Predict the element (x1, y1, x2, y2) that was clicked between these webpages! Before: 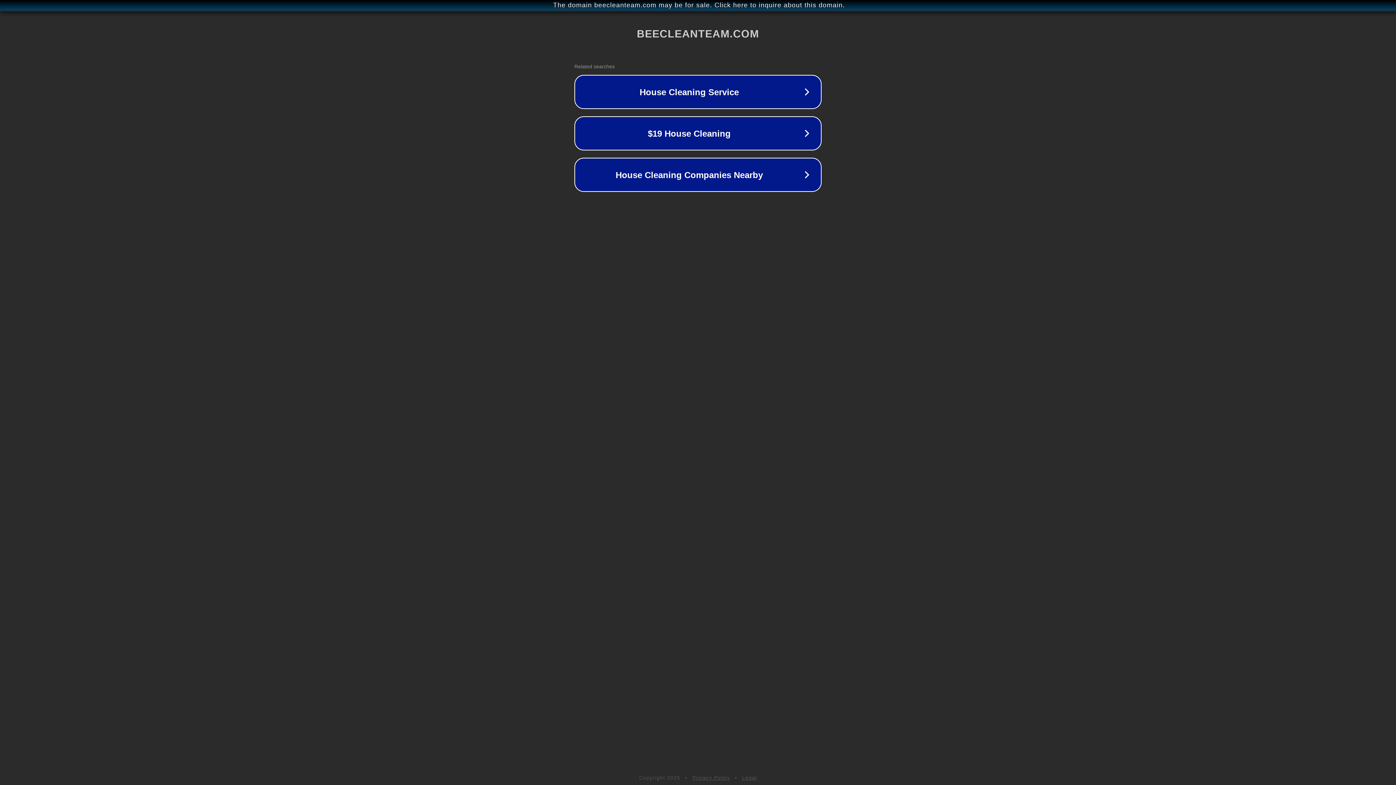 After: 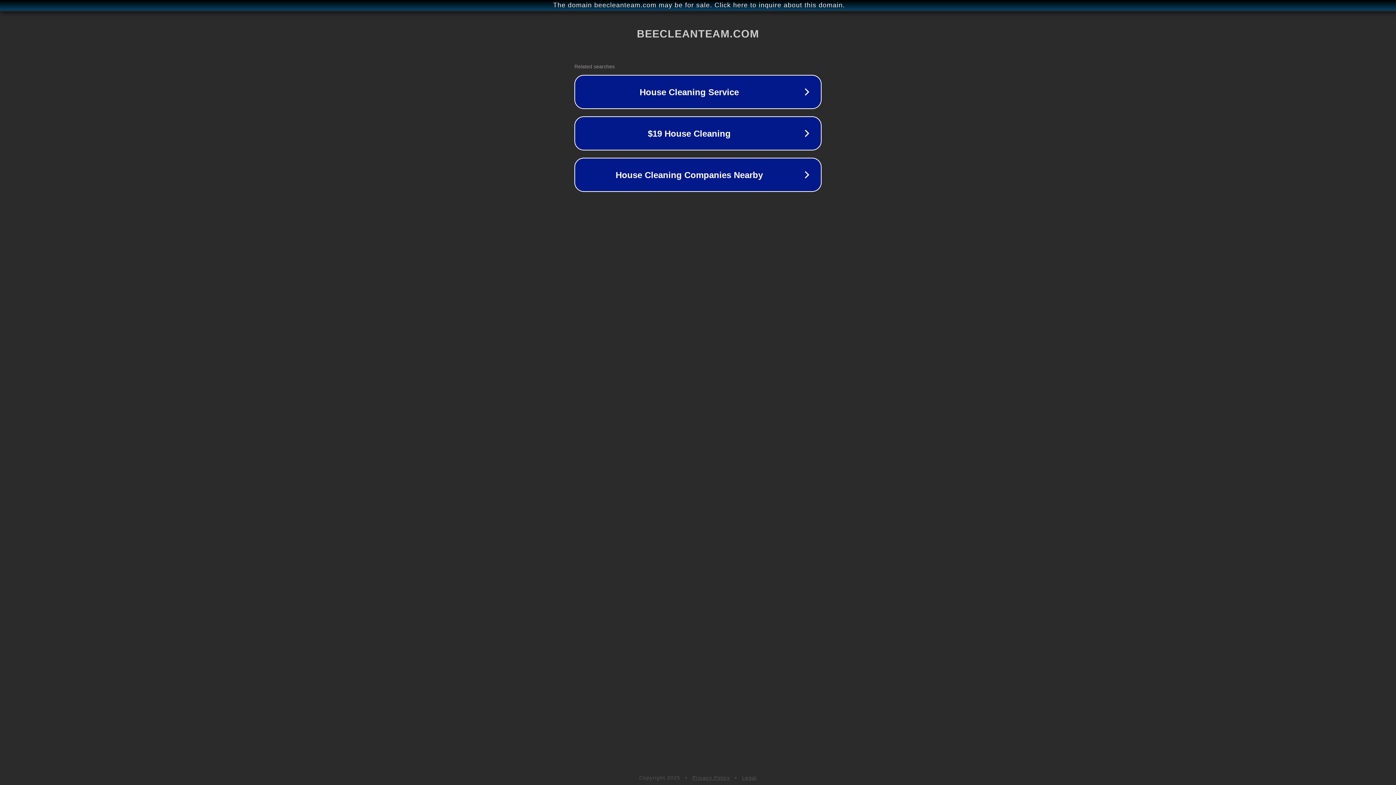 Action: bbox: (692, 775, 730, 781) label: Privacy Policy